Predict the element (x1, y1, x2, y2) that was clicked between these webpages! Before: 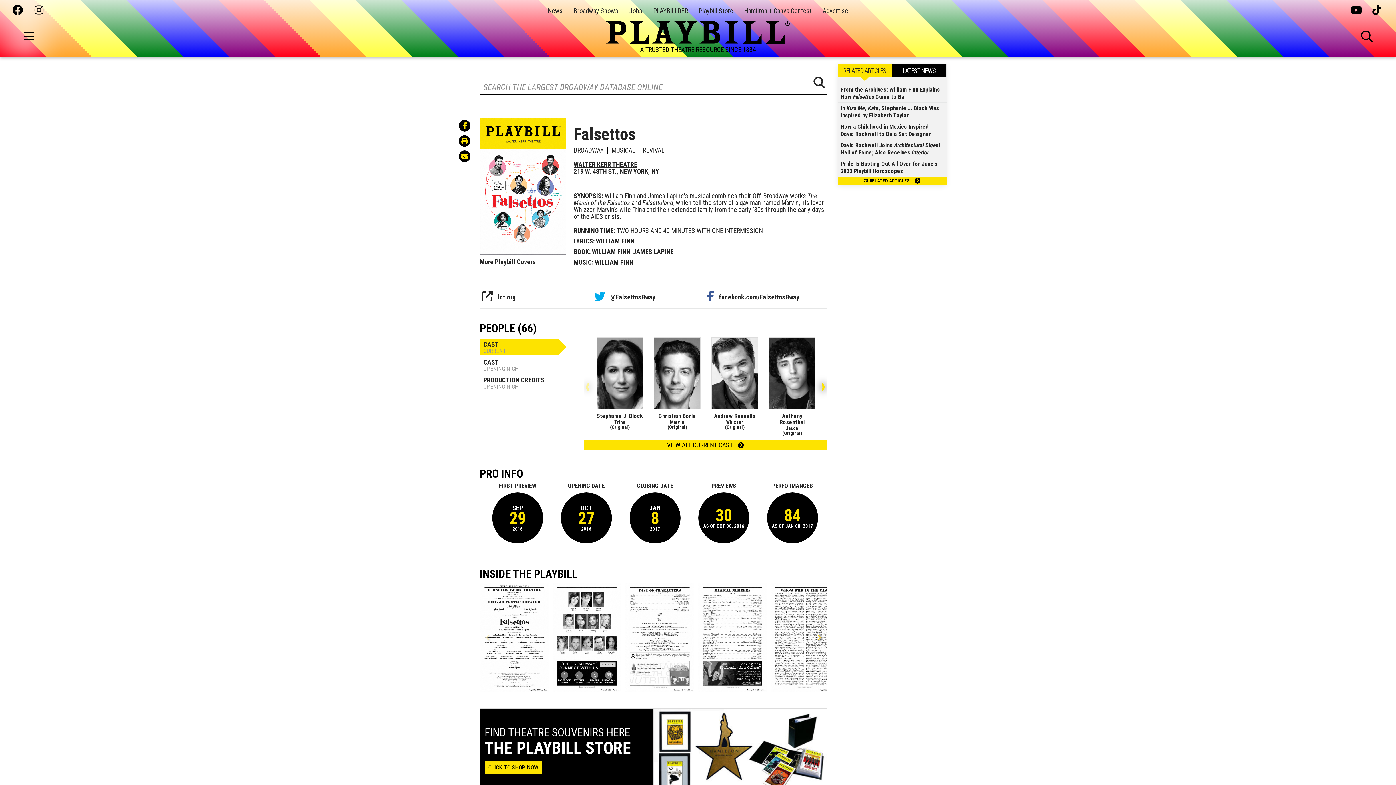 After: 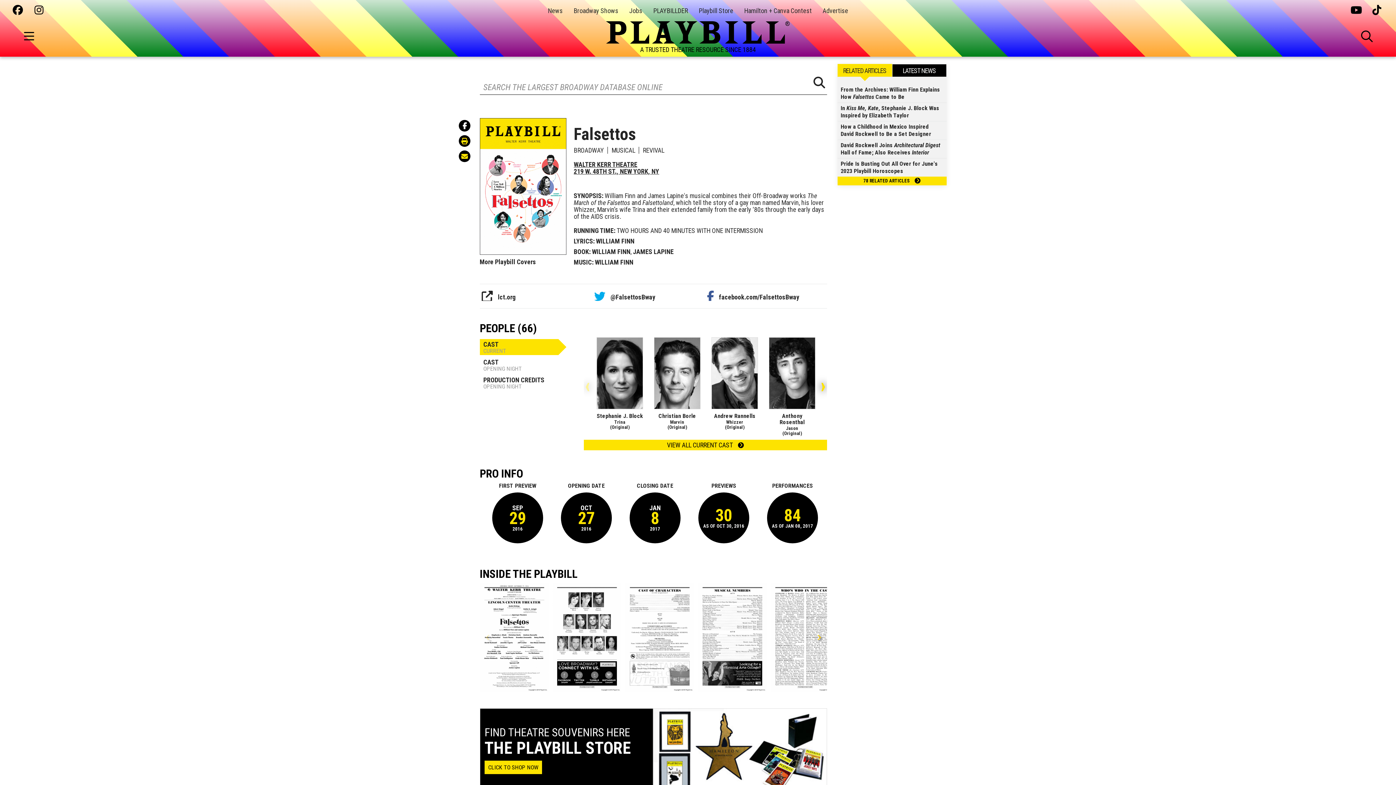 Action: bbox: (458, 120, 470, 131)